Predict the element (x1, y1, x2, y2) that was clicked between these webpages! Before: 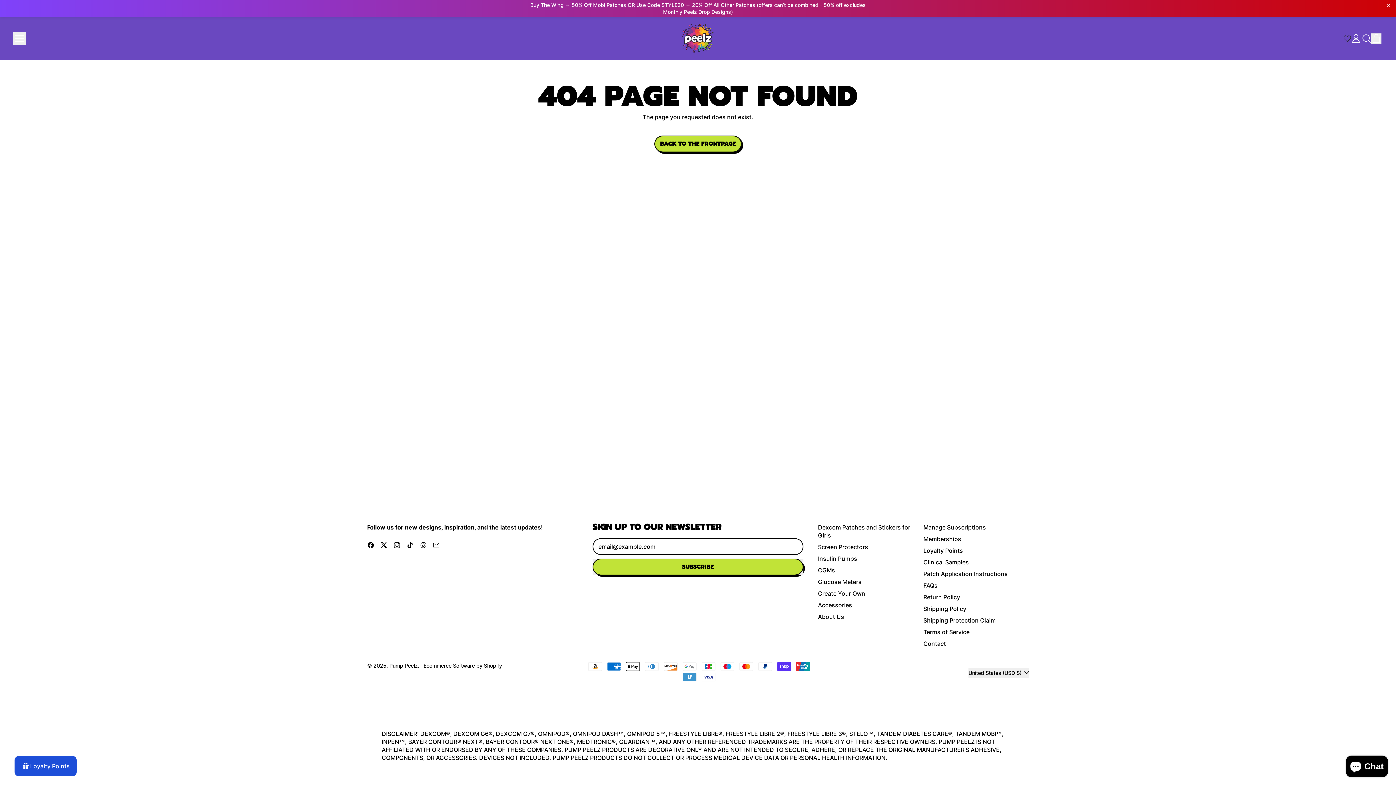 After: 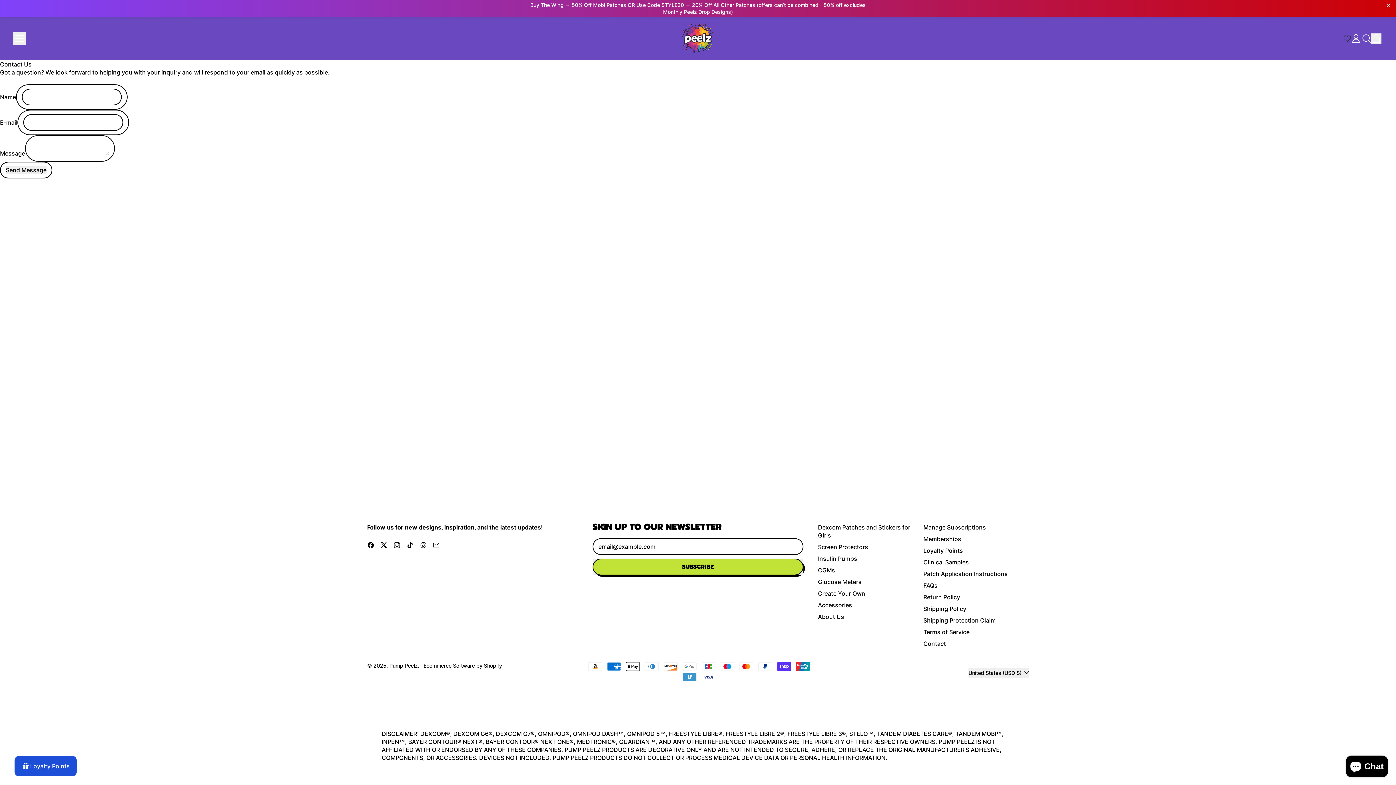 Action: label: Contact bbox: (923, 640, 946, 647)